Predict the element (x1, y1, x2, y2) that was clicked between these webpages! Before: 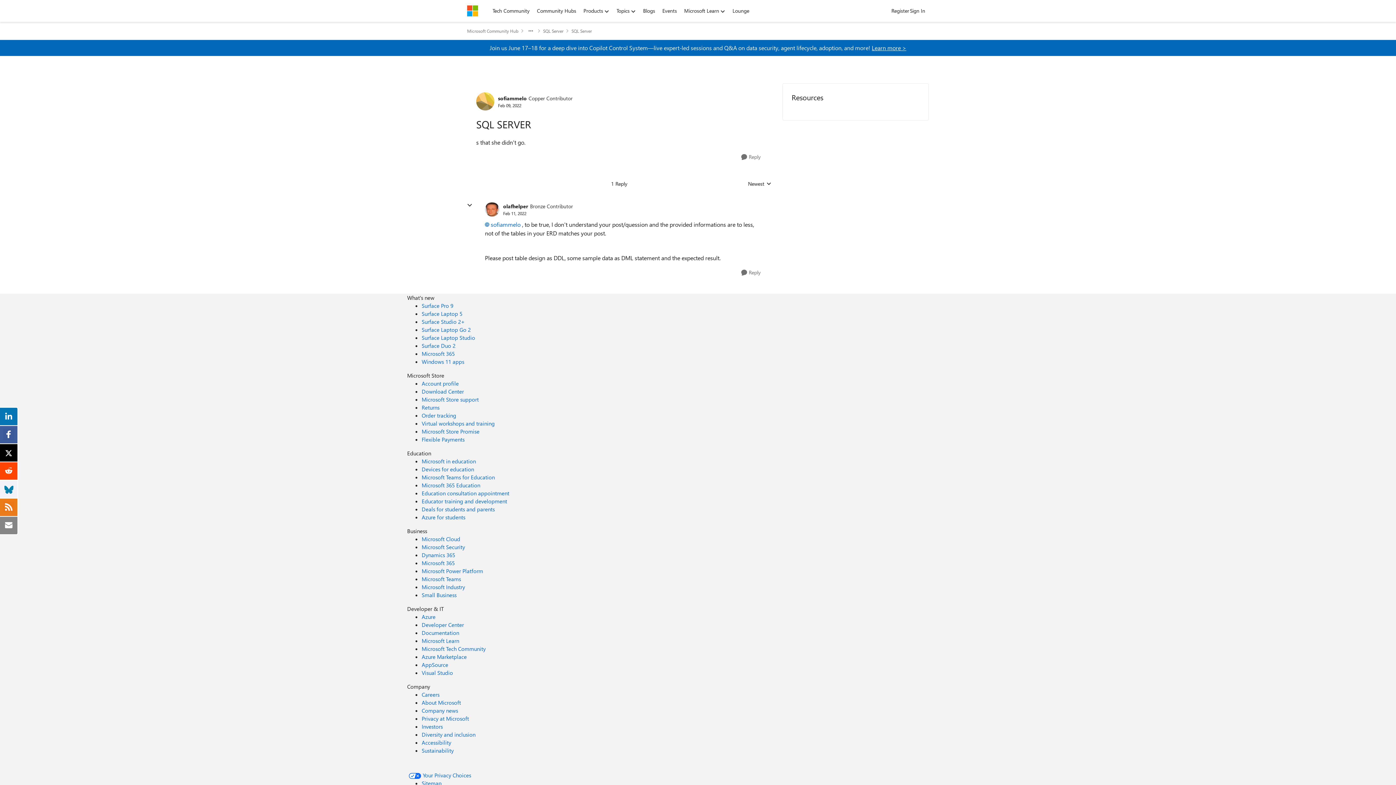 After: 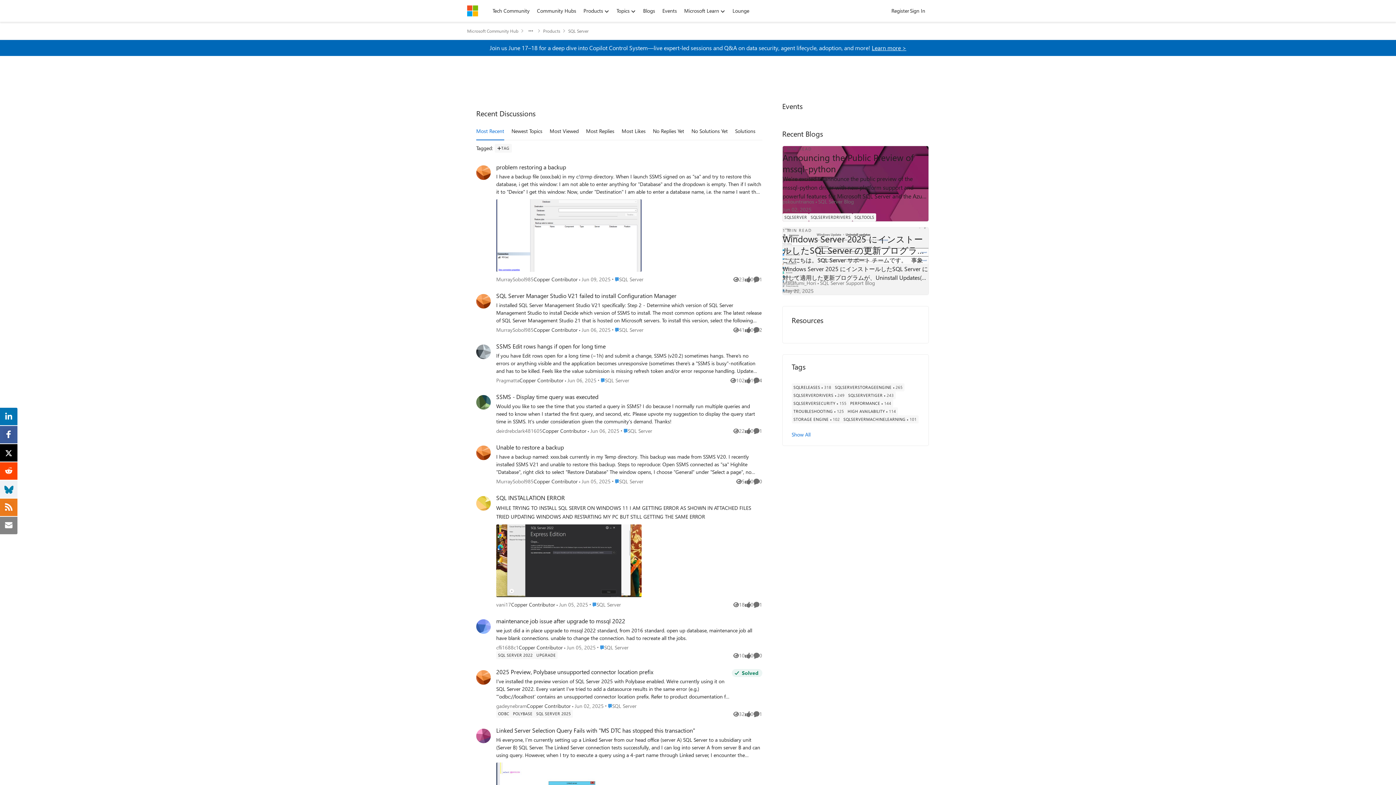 Action: label: Place SQL Server bbox: (543, 25, 563, 36)